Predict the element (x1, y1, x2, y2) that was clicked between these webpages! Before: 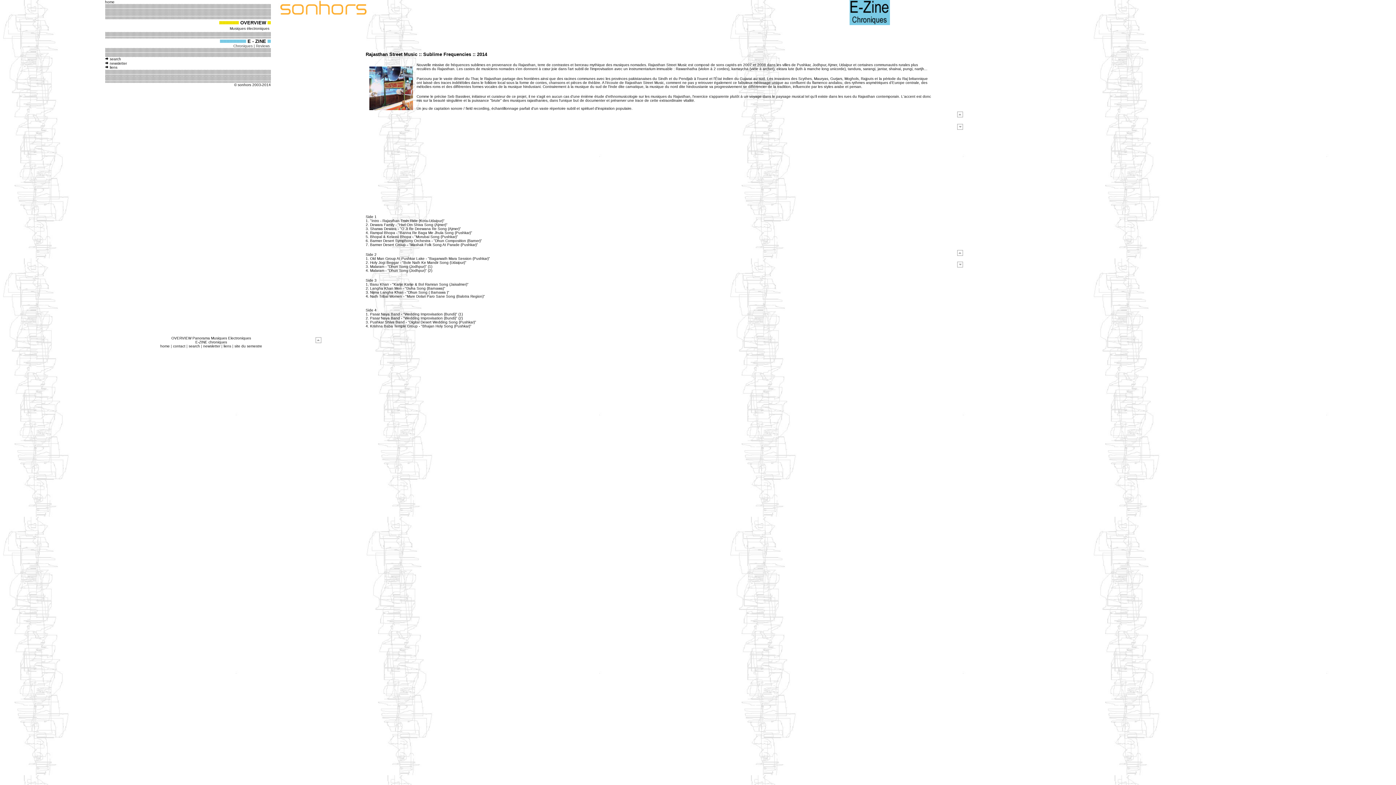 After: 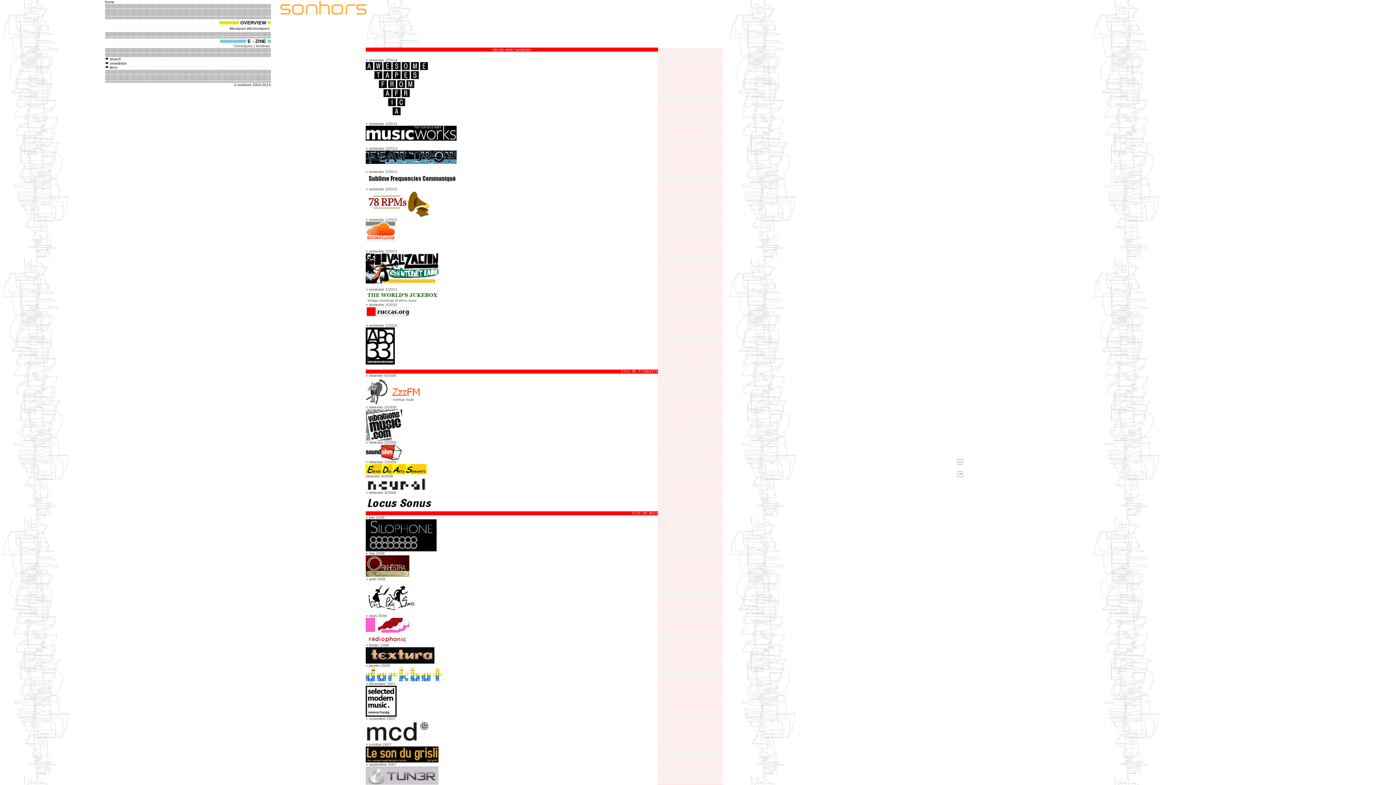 Action: label: site du semestre bbox: (234, 344, 262, 348)